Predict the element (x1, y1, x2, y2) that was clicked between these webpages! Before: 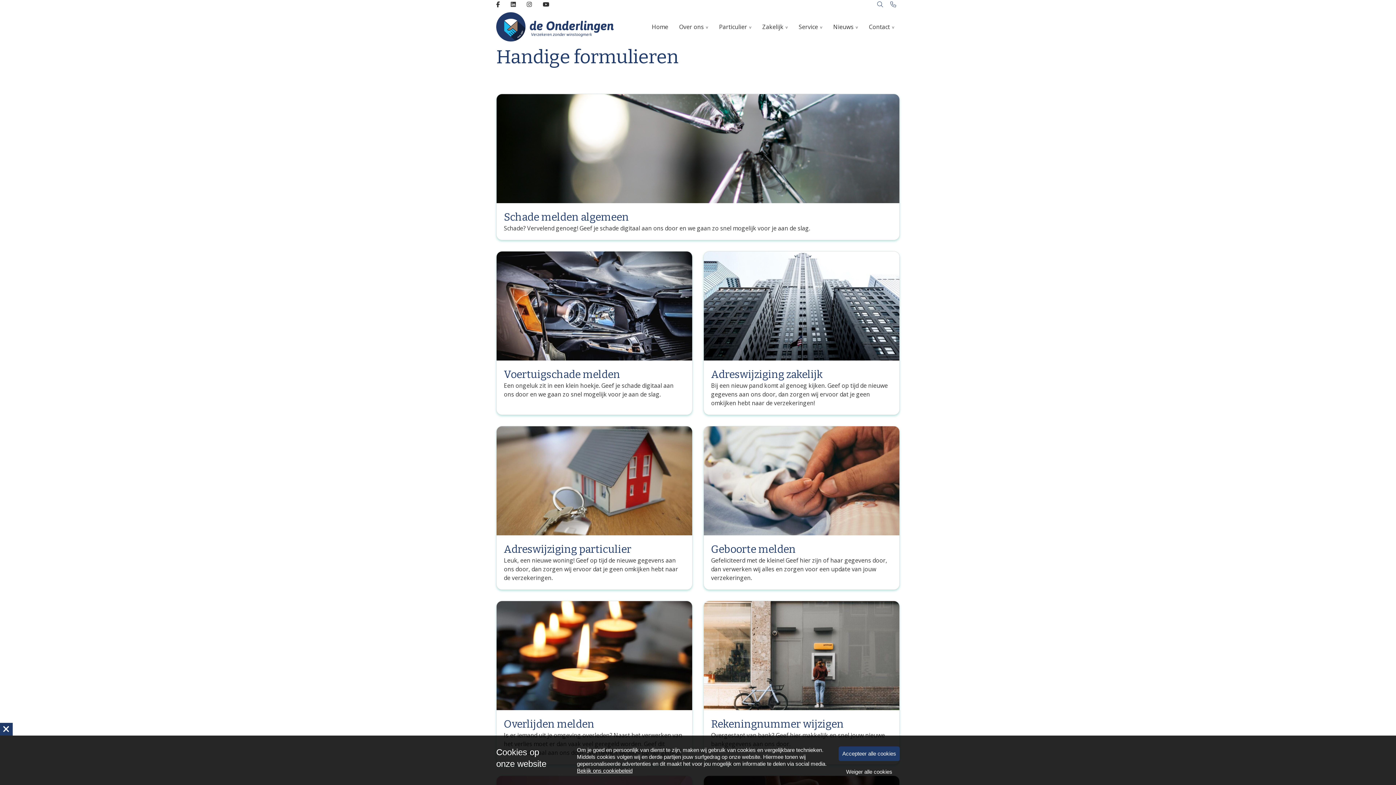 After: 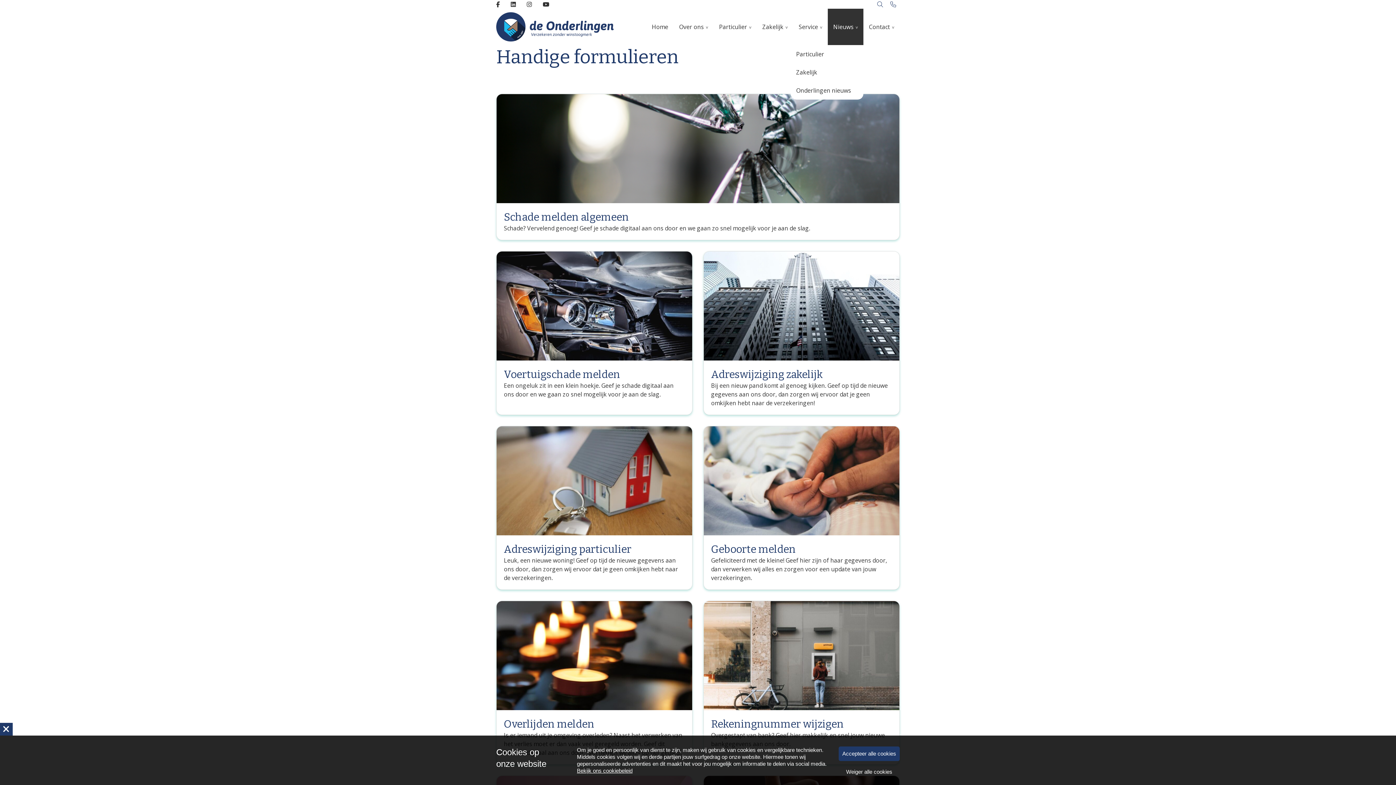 Action: label: Nieuws bbox: (828, 8, 863, 45)